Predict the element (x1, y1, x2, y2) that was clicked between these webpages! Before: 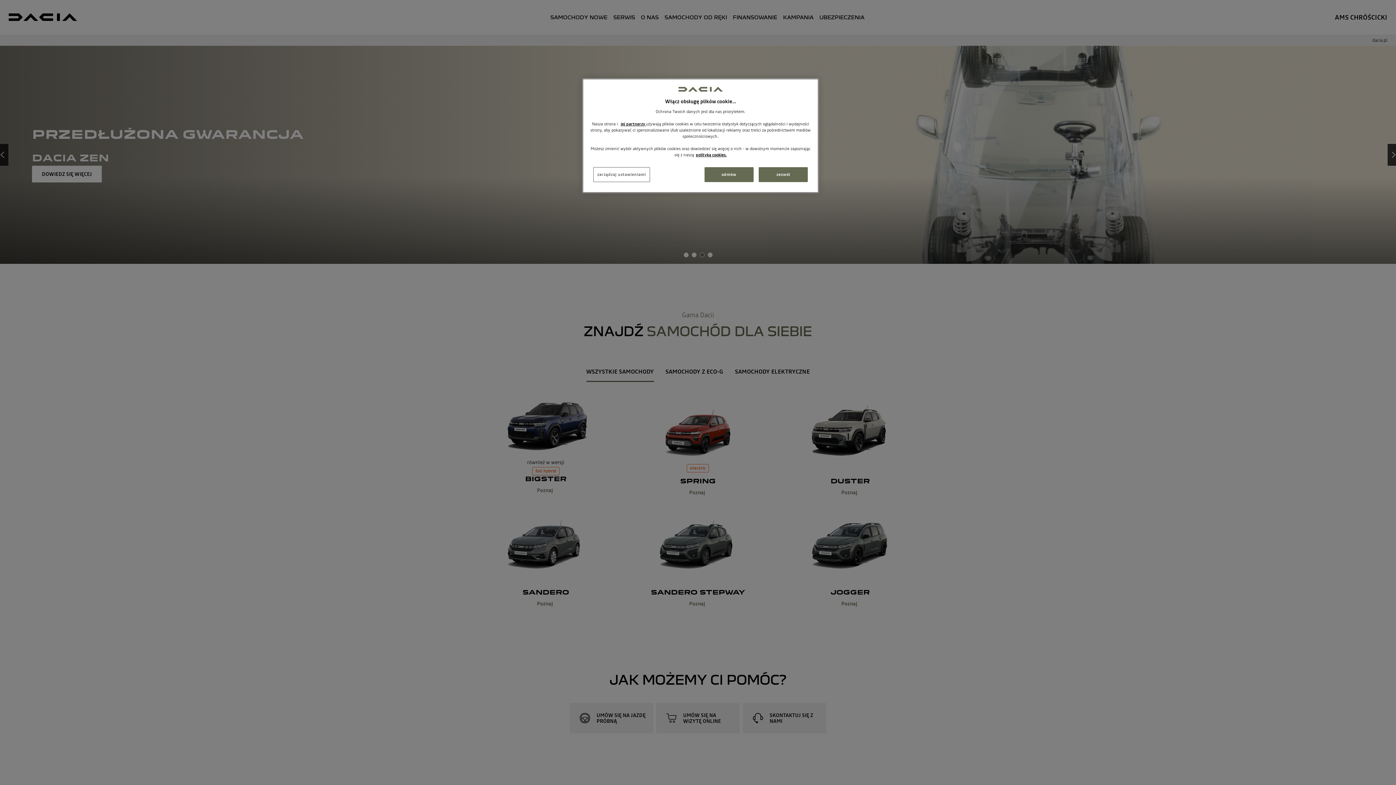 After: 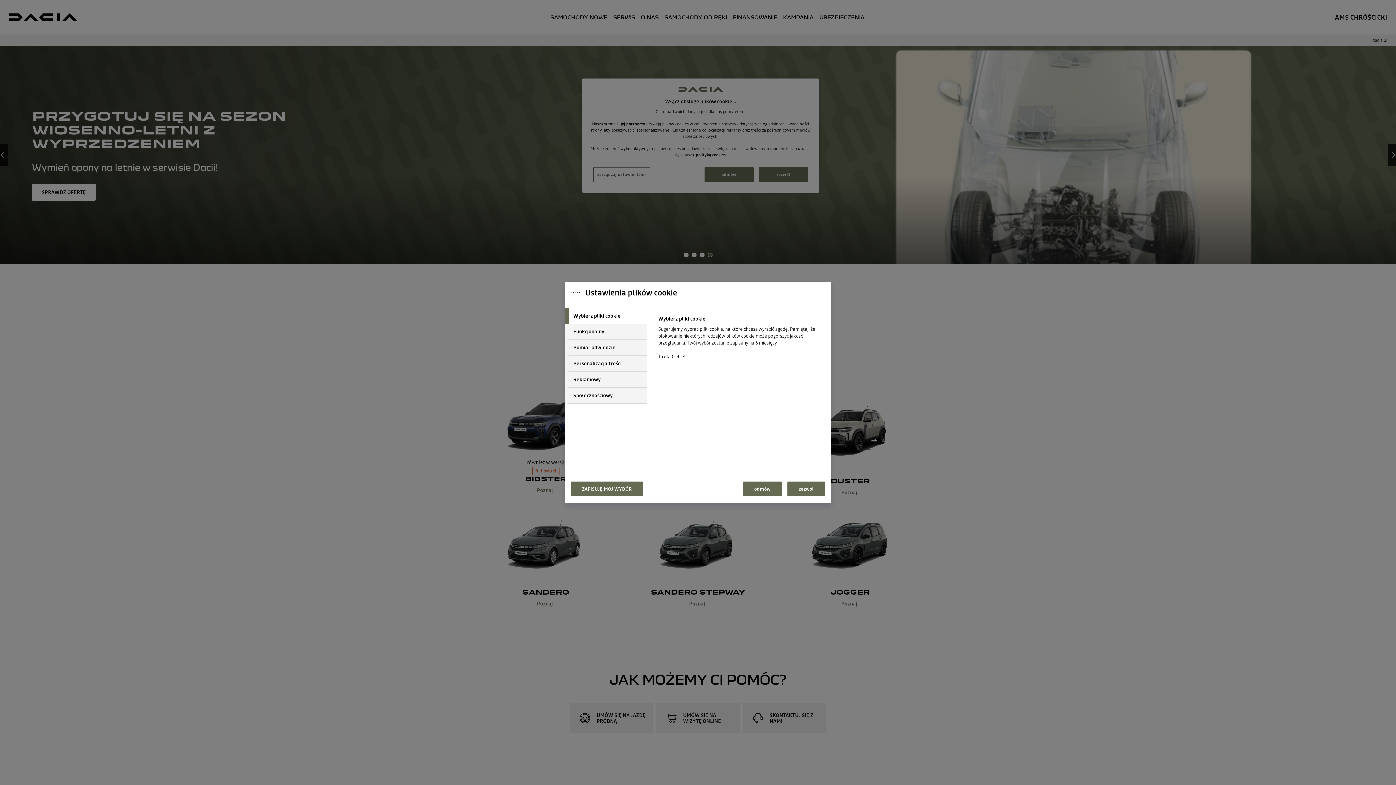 Action: label: zarządzaj ustawieniami bbox: (593, 167, 650, 182)